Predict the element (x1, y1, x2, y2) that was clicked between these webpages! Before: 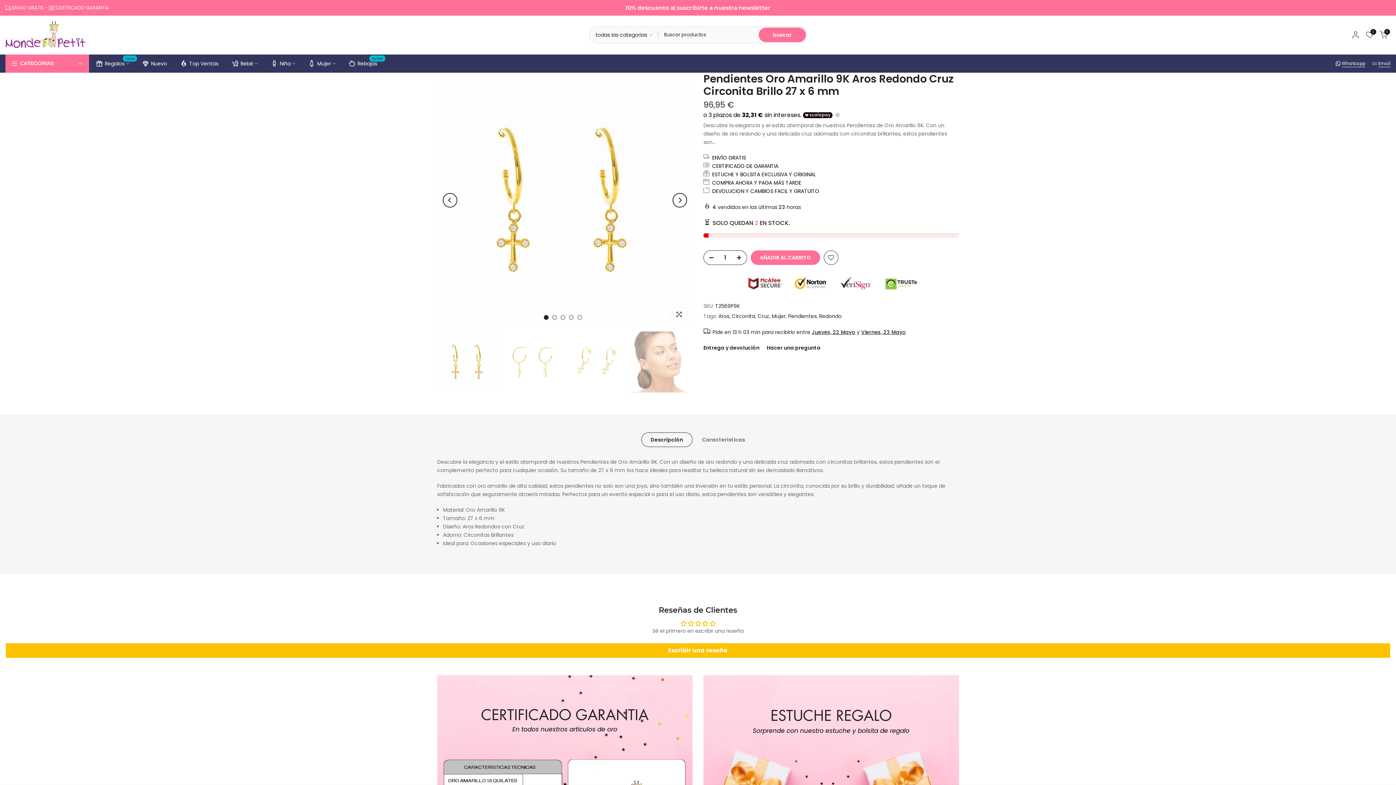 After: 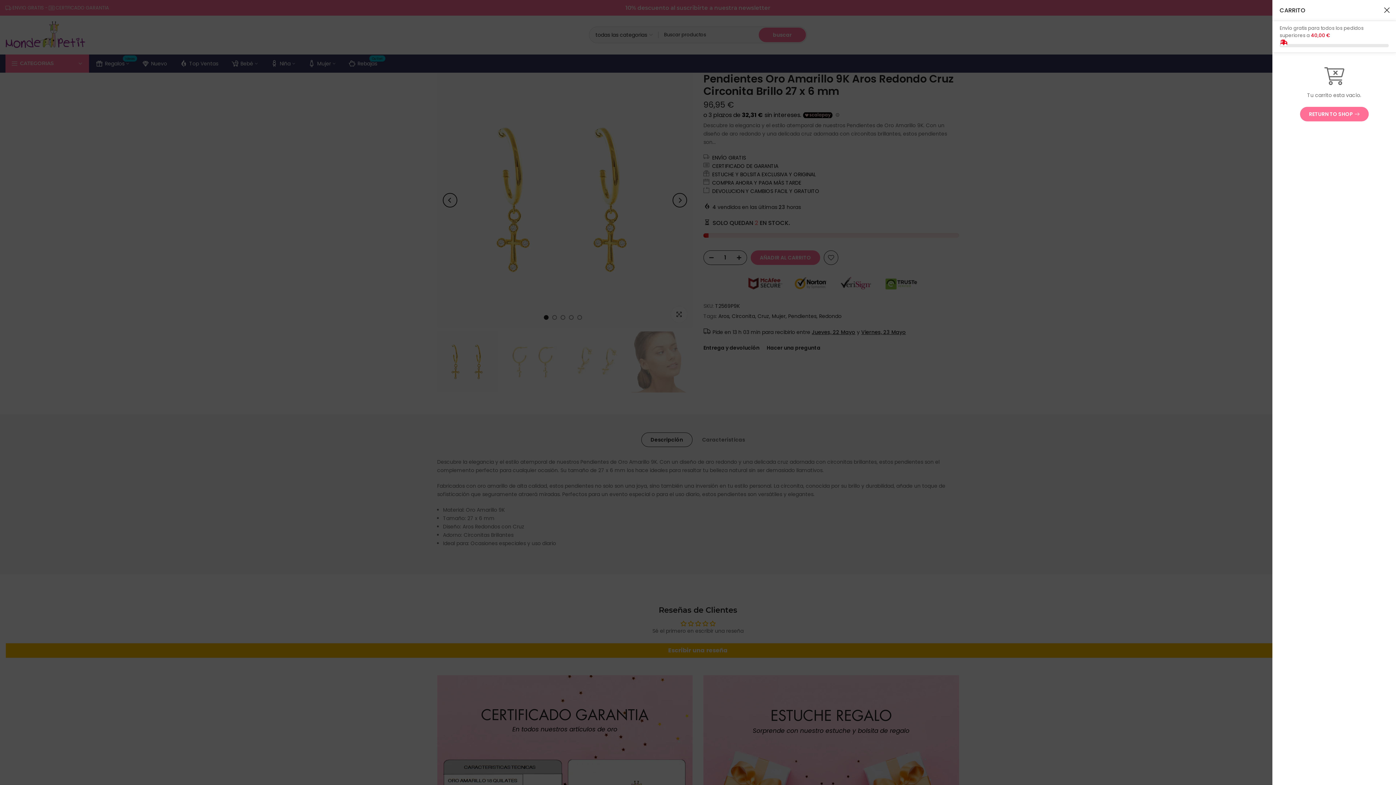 Action: label: 0 bbox: (1380, 31, 1388, 39)